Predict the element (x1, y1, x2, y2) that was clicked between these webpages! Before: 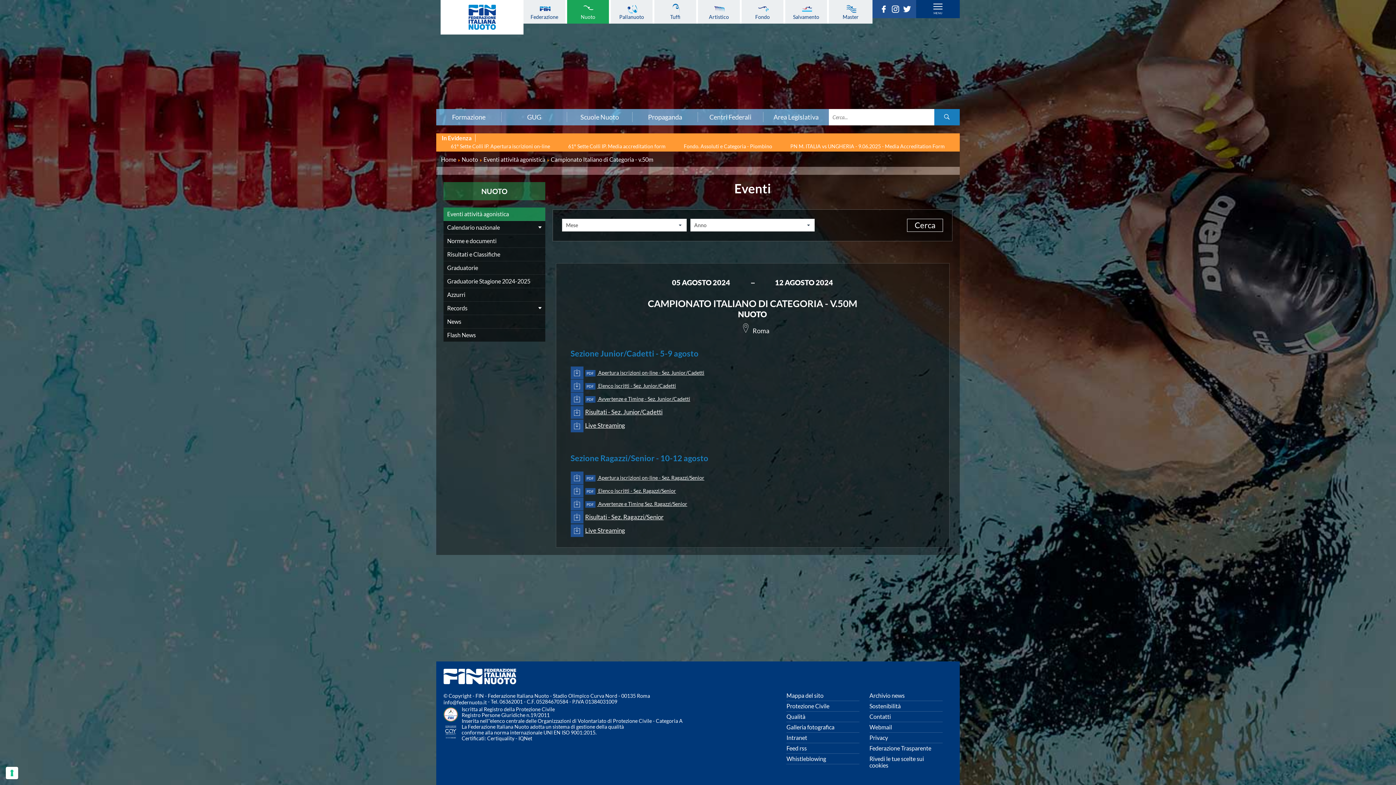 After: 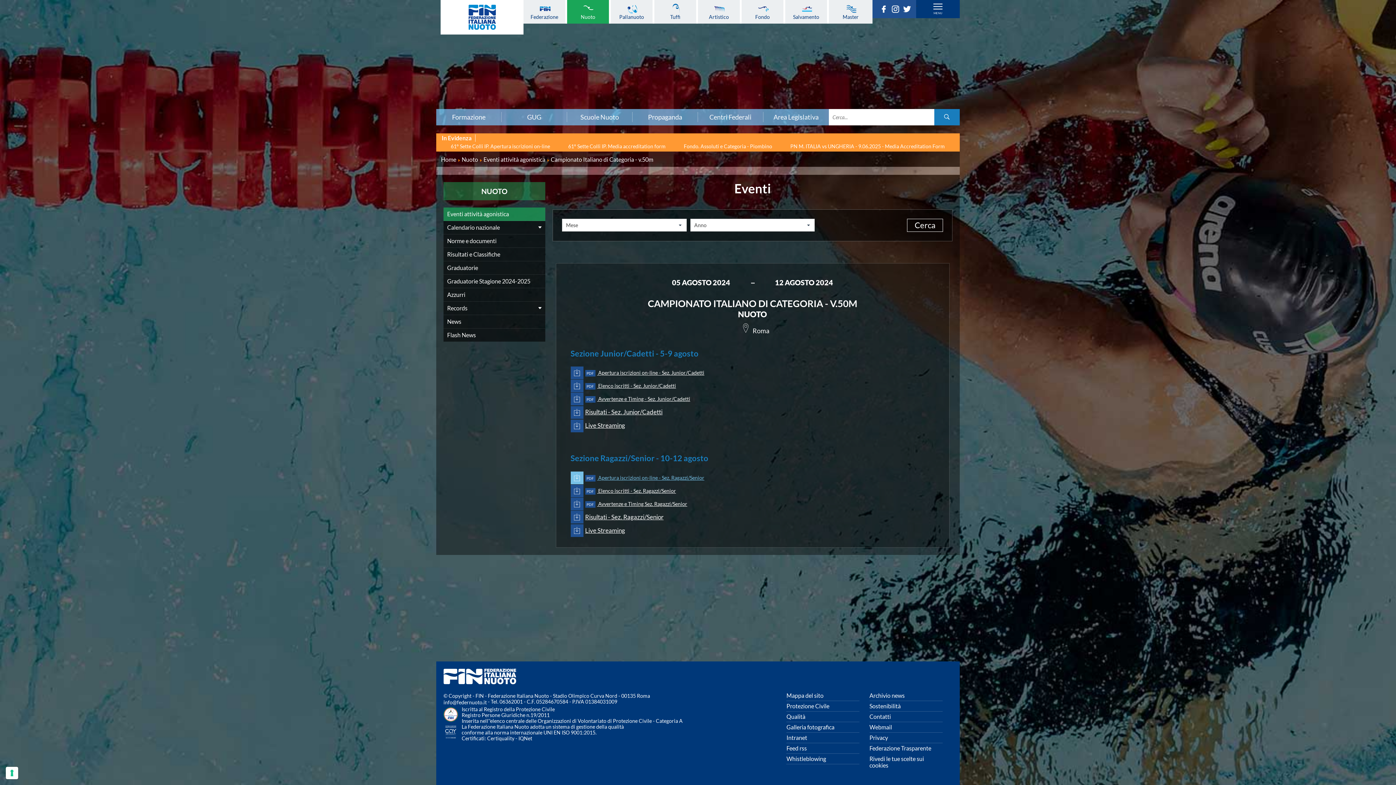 Action: label: PDF Apertura iscrizioni on-line - Sez. Ragazzi/Senior bbox: (570, 474, 942, 482)